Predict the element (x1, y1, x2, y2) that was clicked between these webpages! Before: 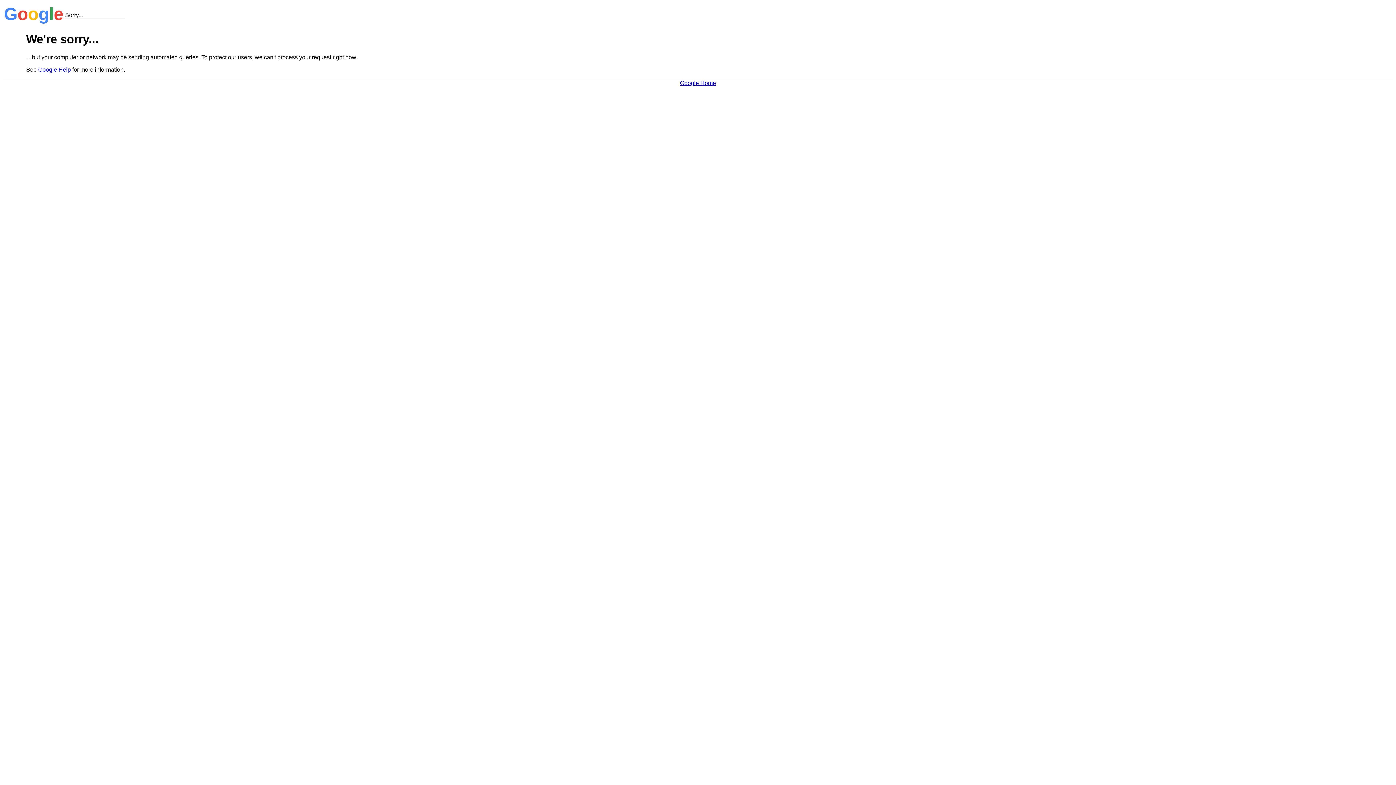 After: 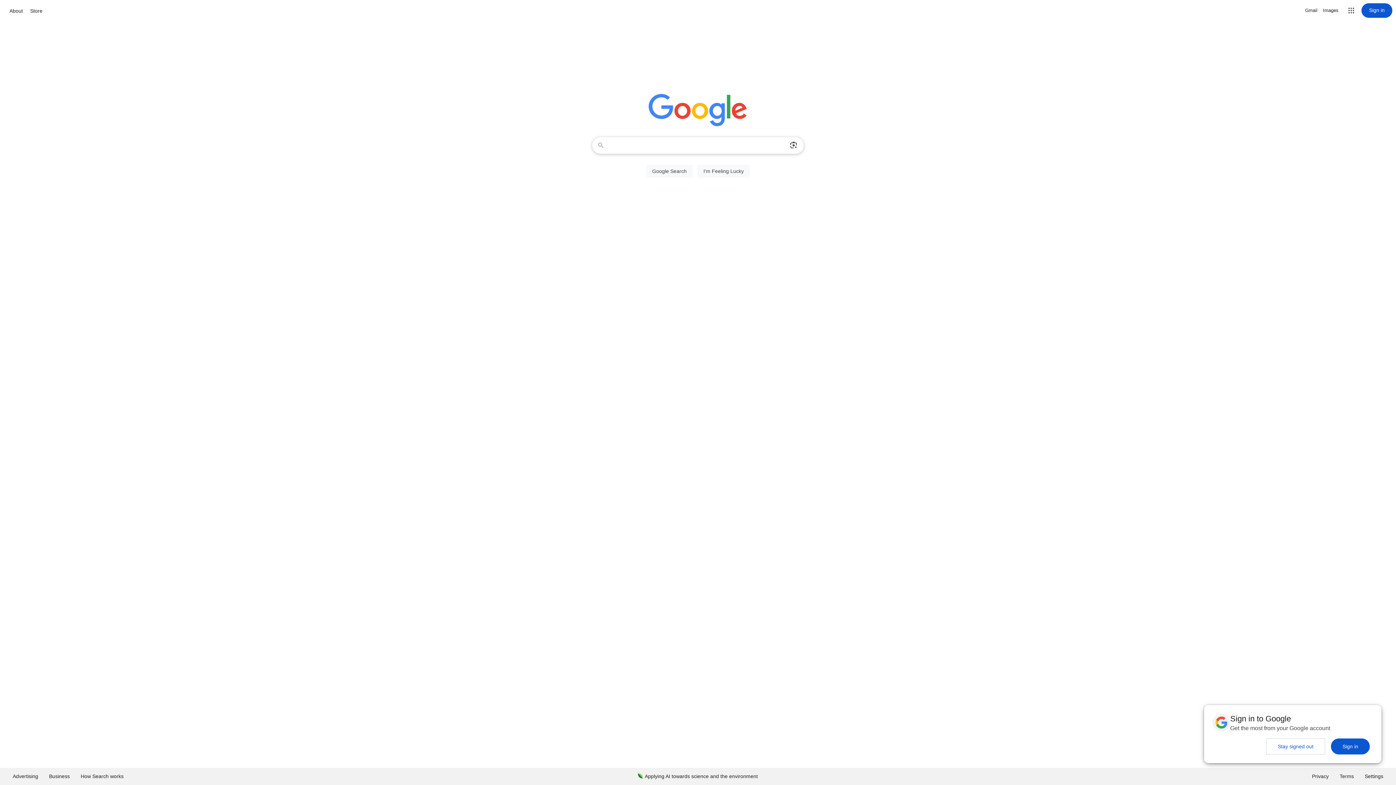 Action: label: Google Home bbox: (680, 79, 716, 86)